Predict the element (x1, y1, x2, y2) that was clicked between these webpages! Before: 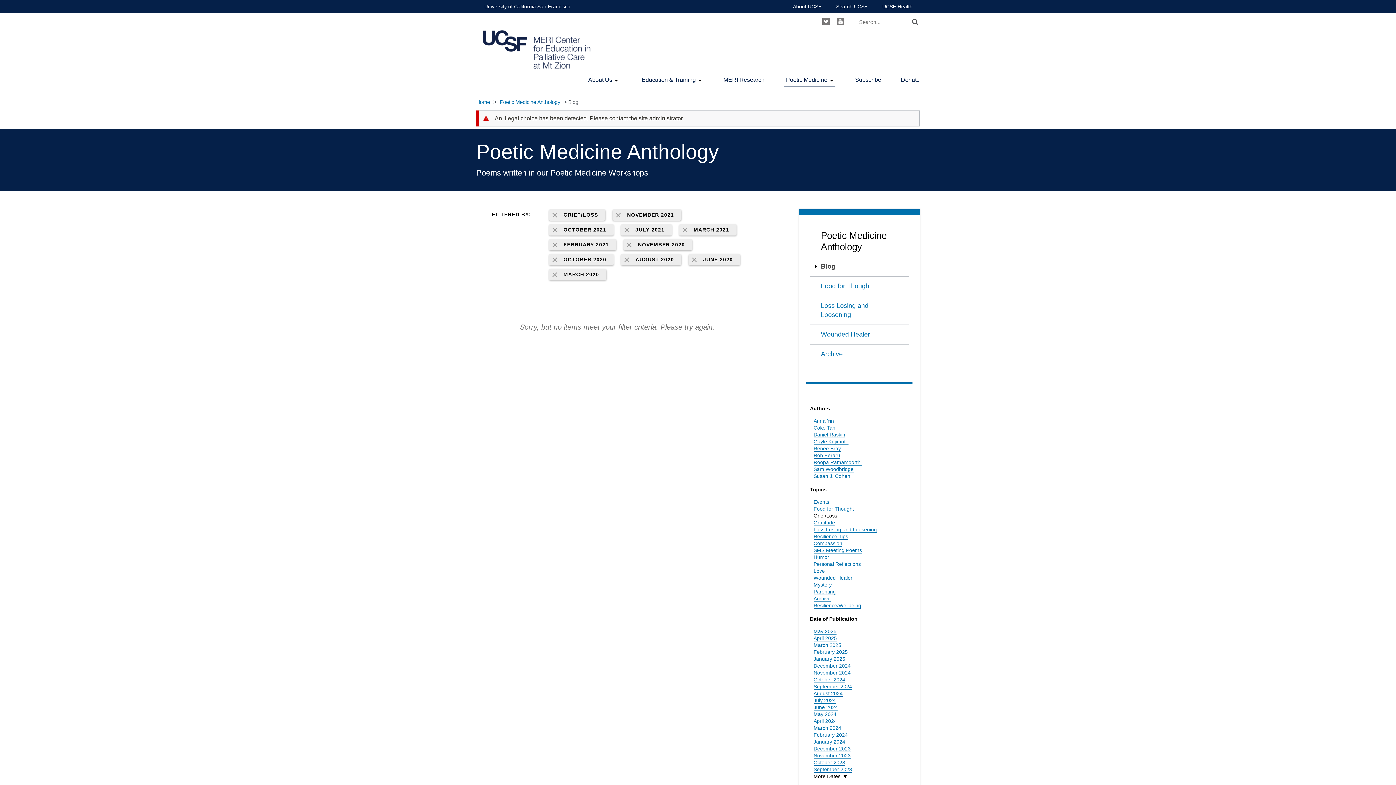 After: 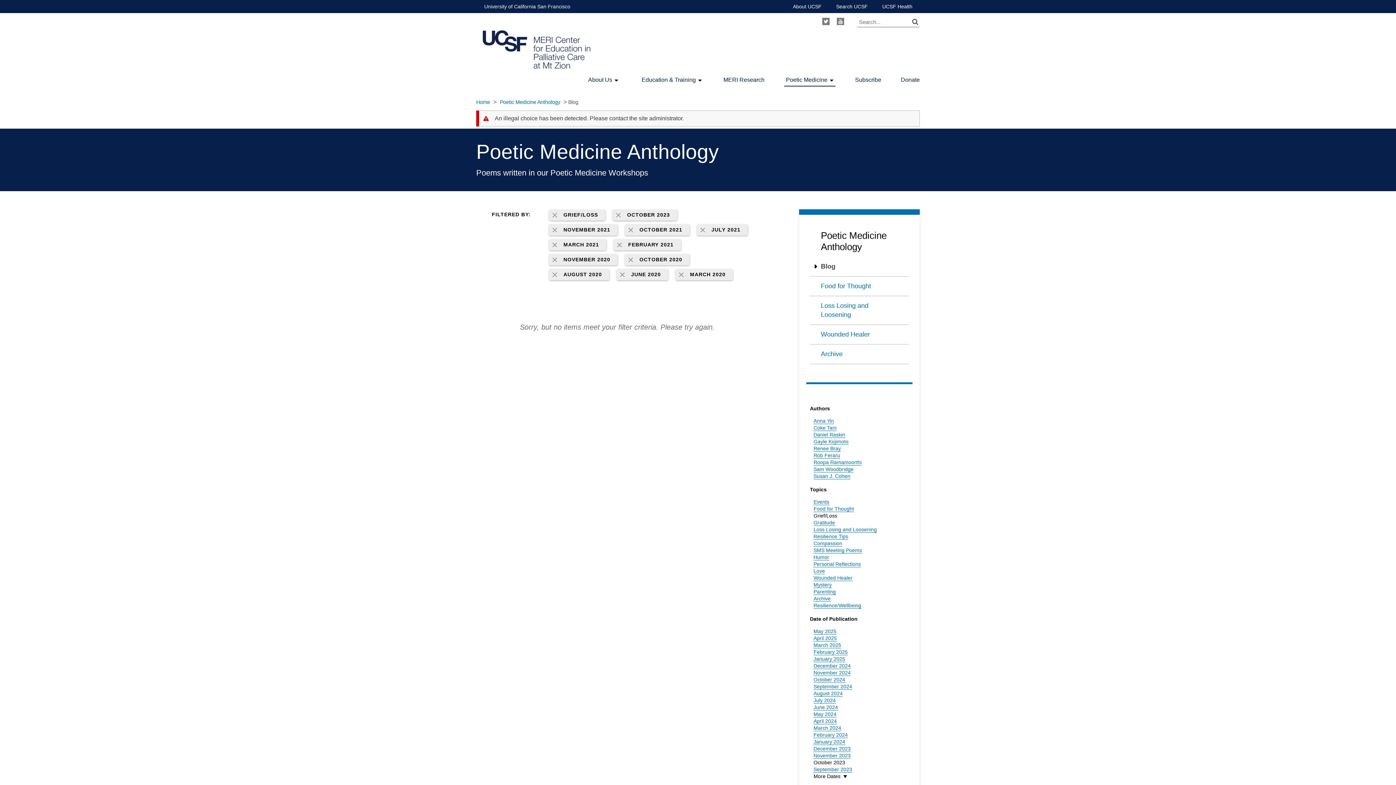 Action: bbox: (813, 759, 845, 766) label: October 2023